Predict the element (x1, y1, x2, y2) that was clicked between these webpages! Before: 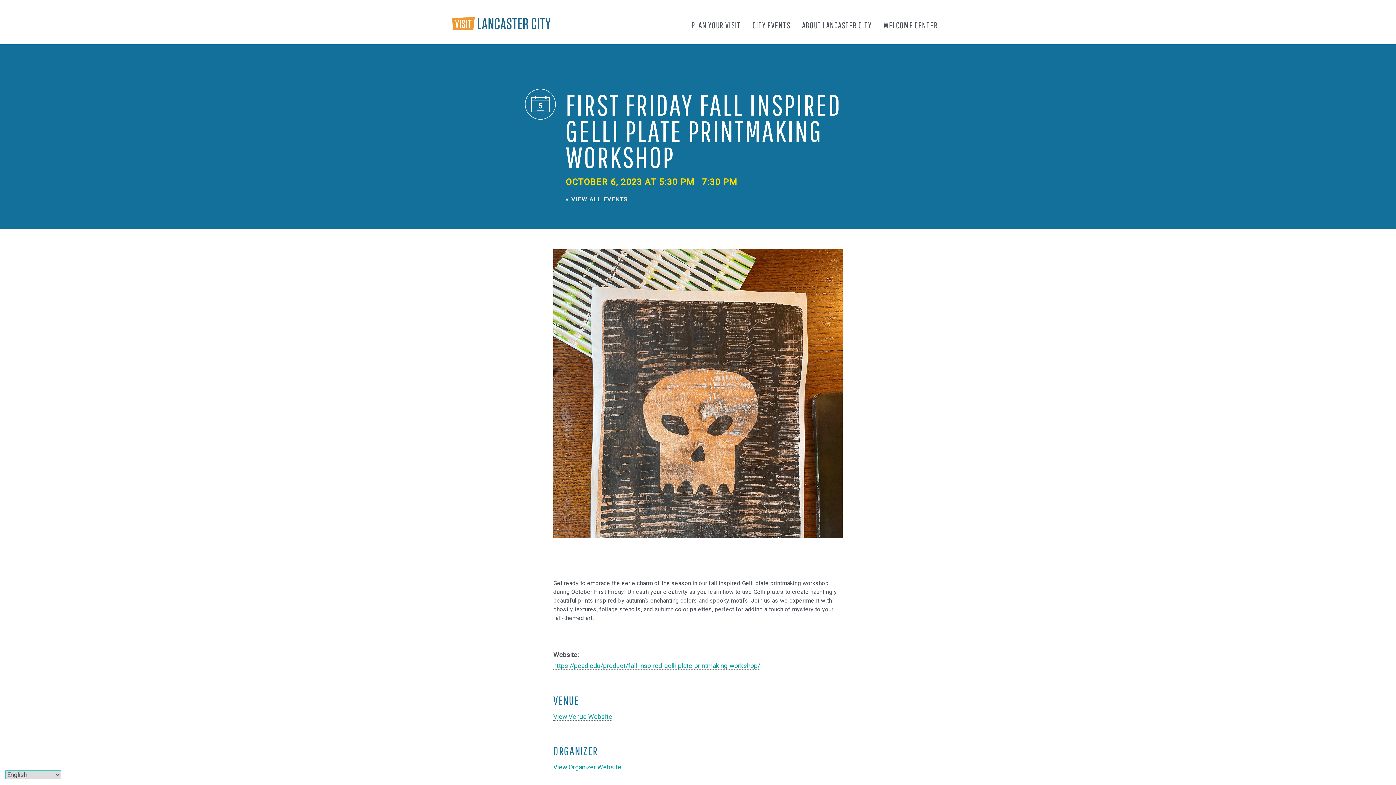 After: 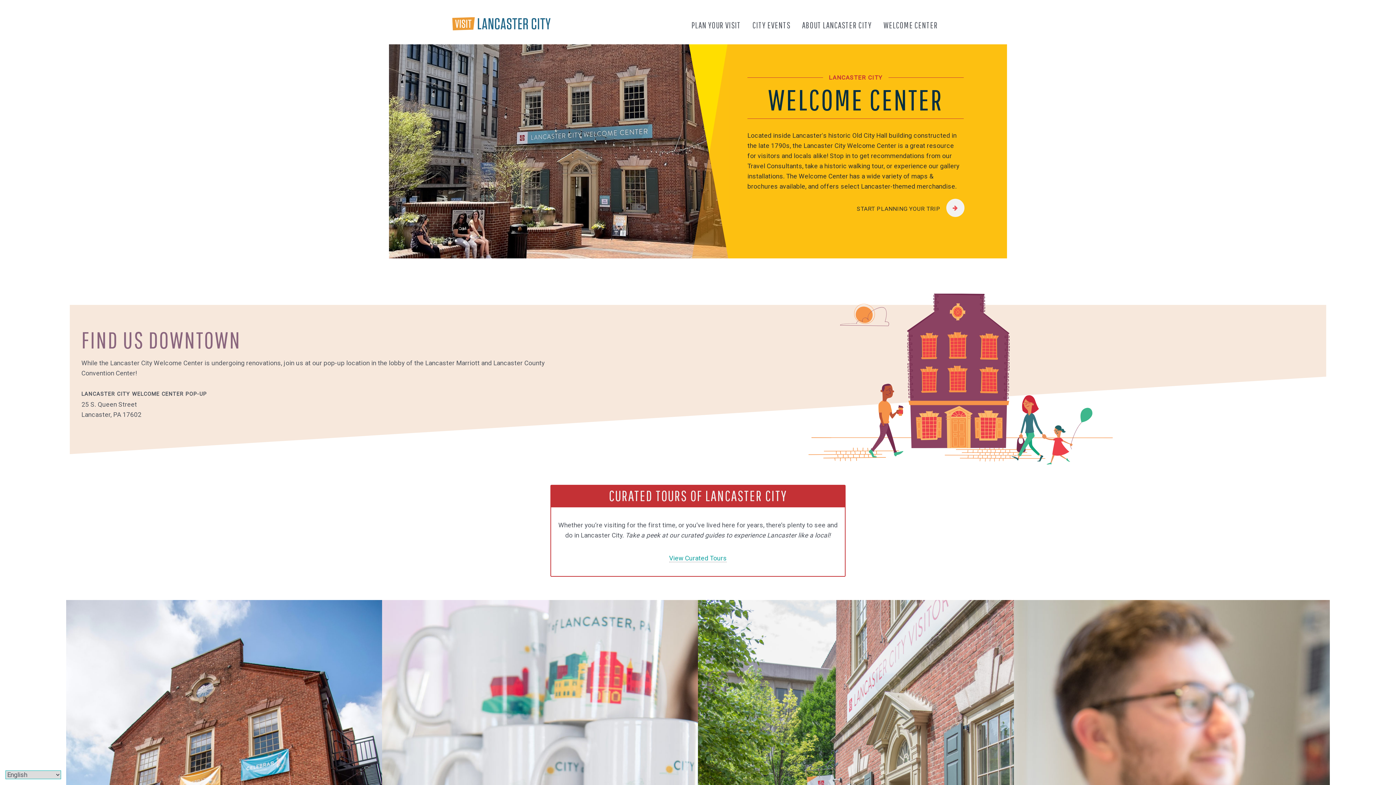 Action: bbox: (877, 11, 944, 38) label: WELCOME CENTER